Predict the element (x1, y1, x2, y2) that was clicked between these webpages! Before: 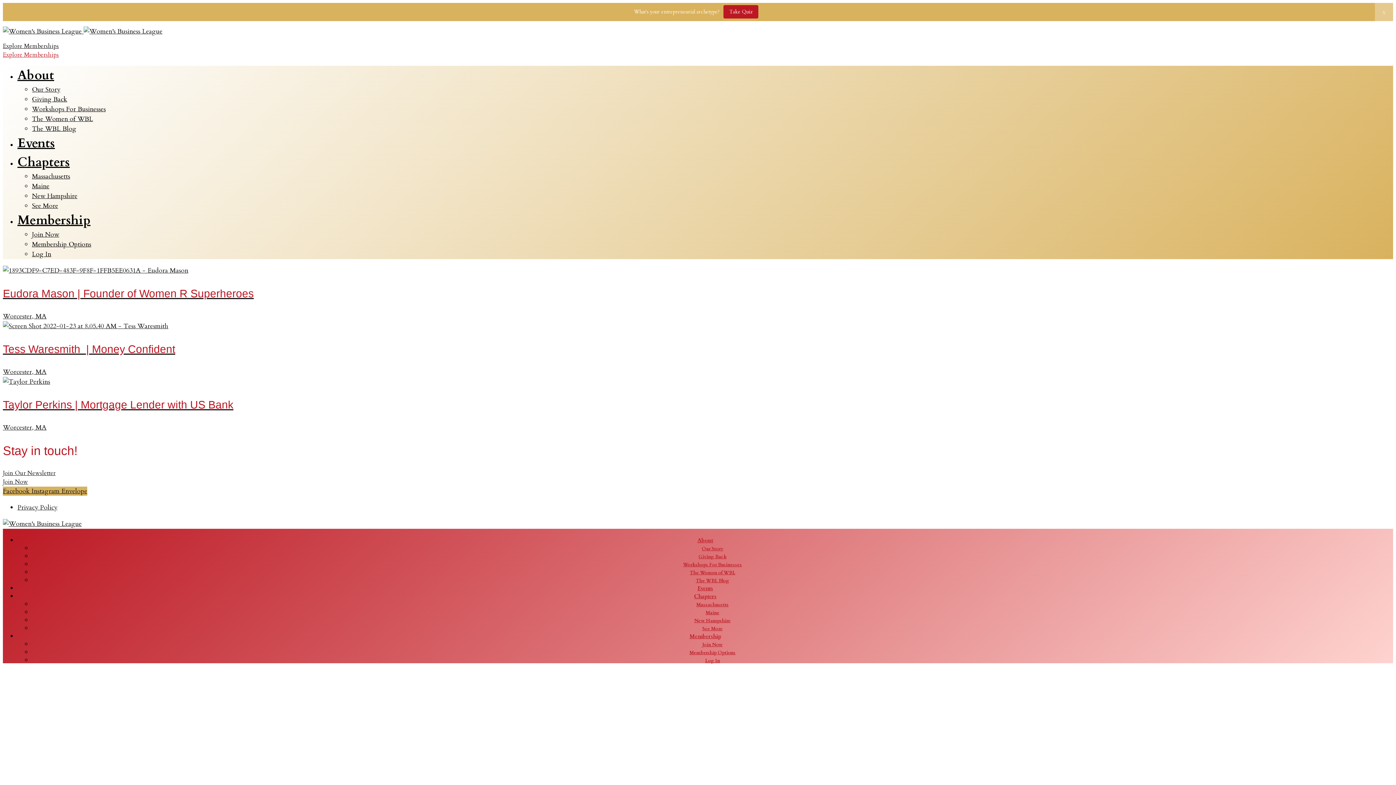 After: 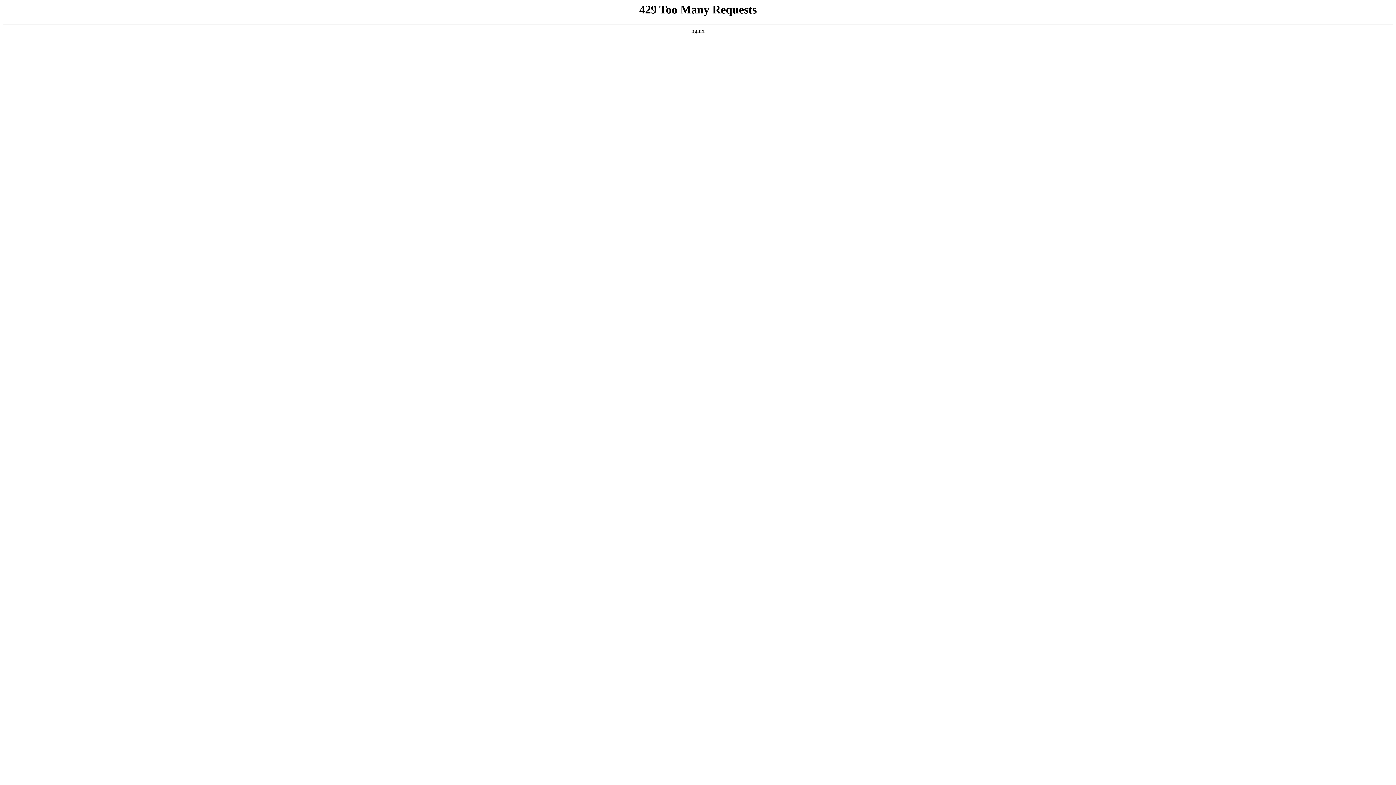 Action: bbox: (32, 547, 1393, 551) label: Our Story